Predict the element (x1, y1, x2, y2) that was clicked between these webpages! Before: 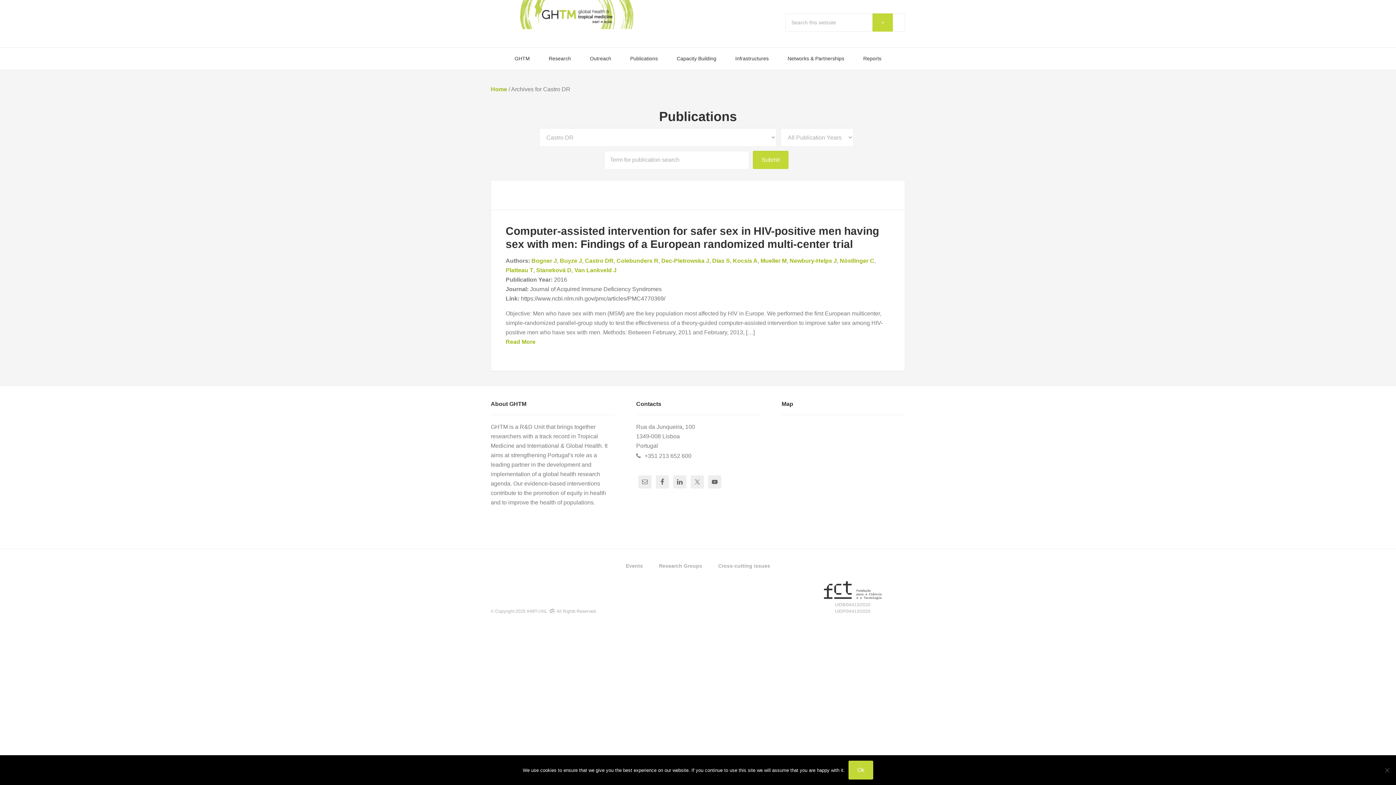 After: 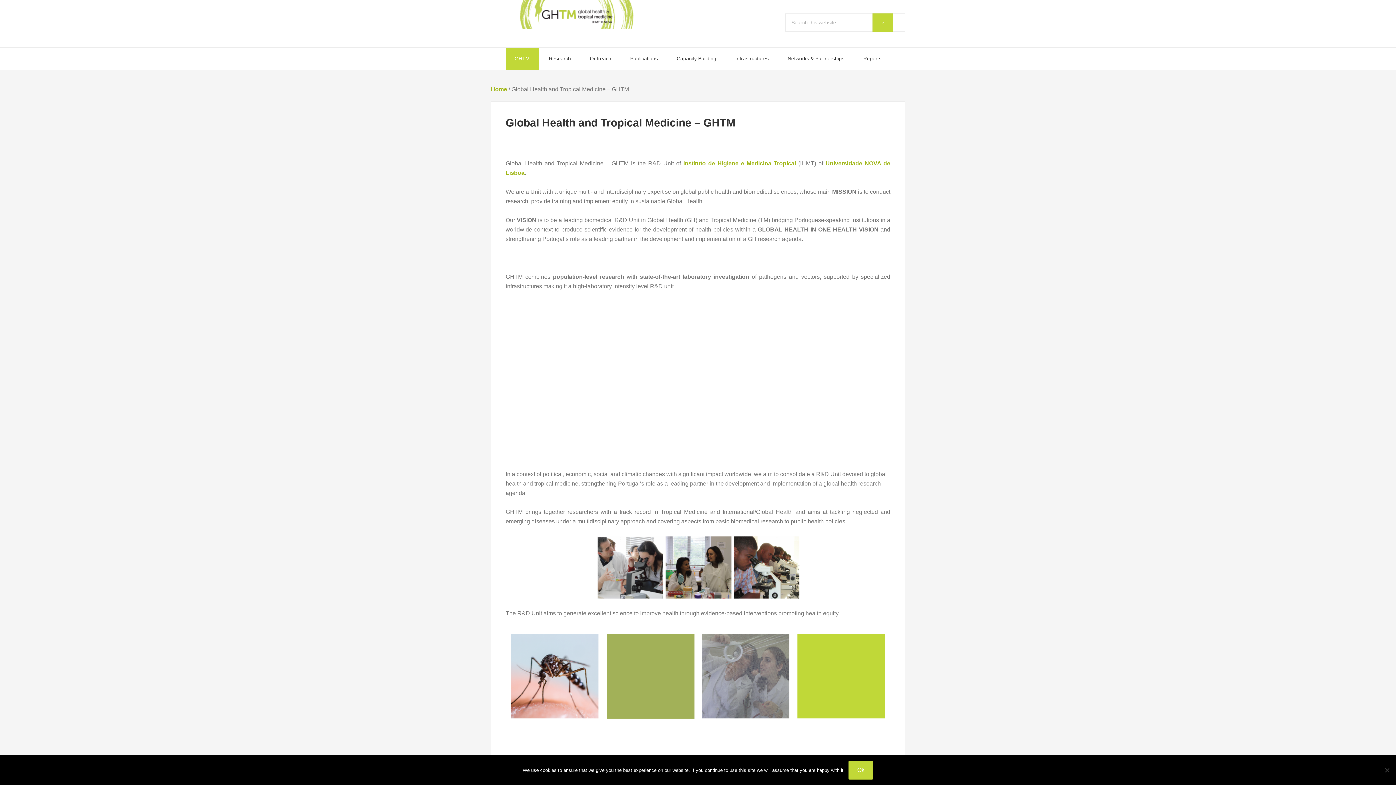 Action: label: GHTM bbox: (506, 47, 538, 69)